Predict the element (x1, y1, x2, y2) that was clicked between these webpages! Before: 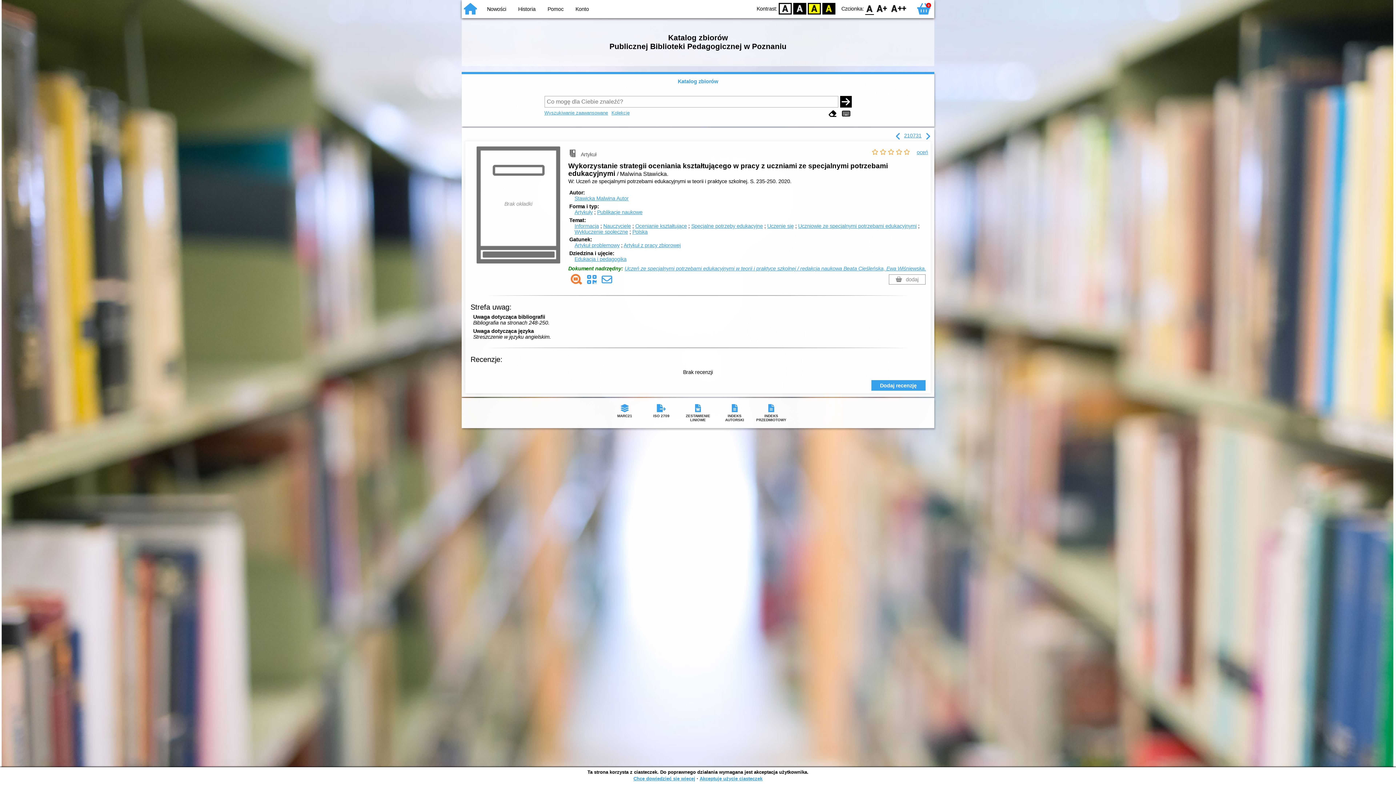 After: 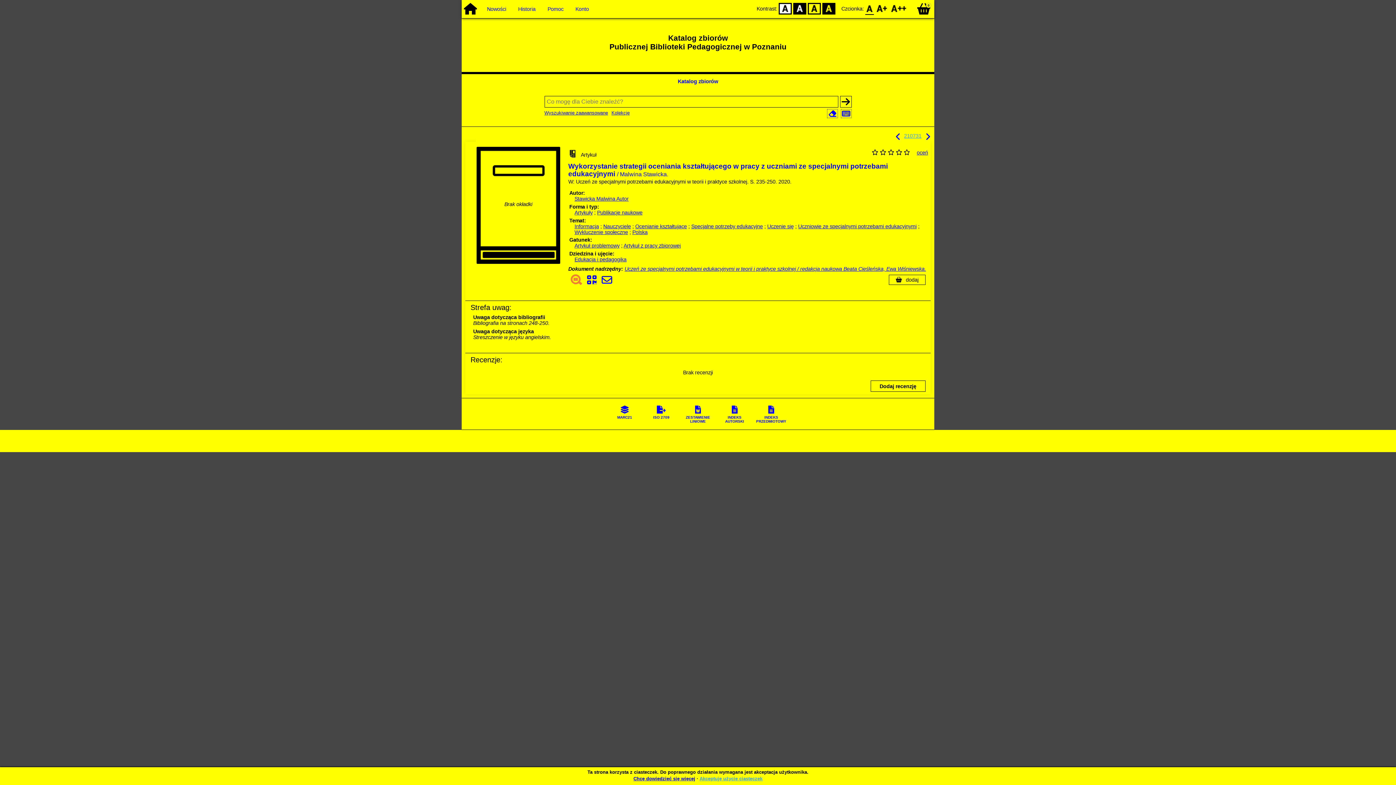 Action: bbox: (808, 2, 821, 14) label: YB